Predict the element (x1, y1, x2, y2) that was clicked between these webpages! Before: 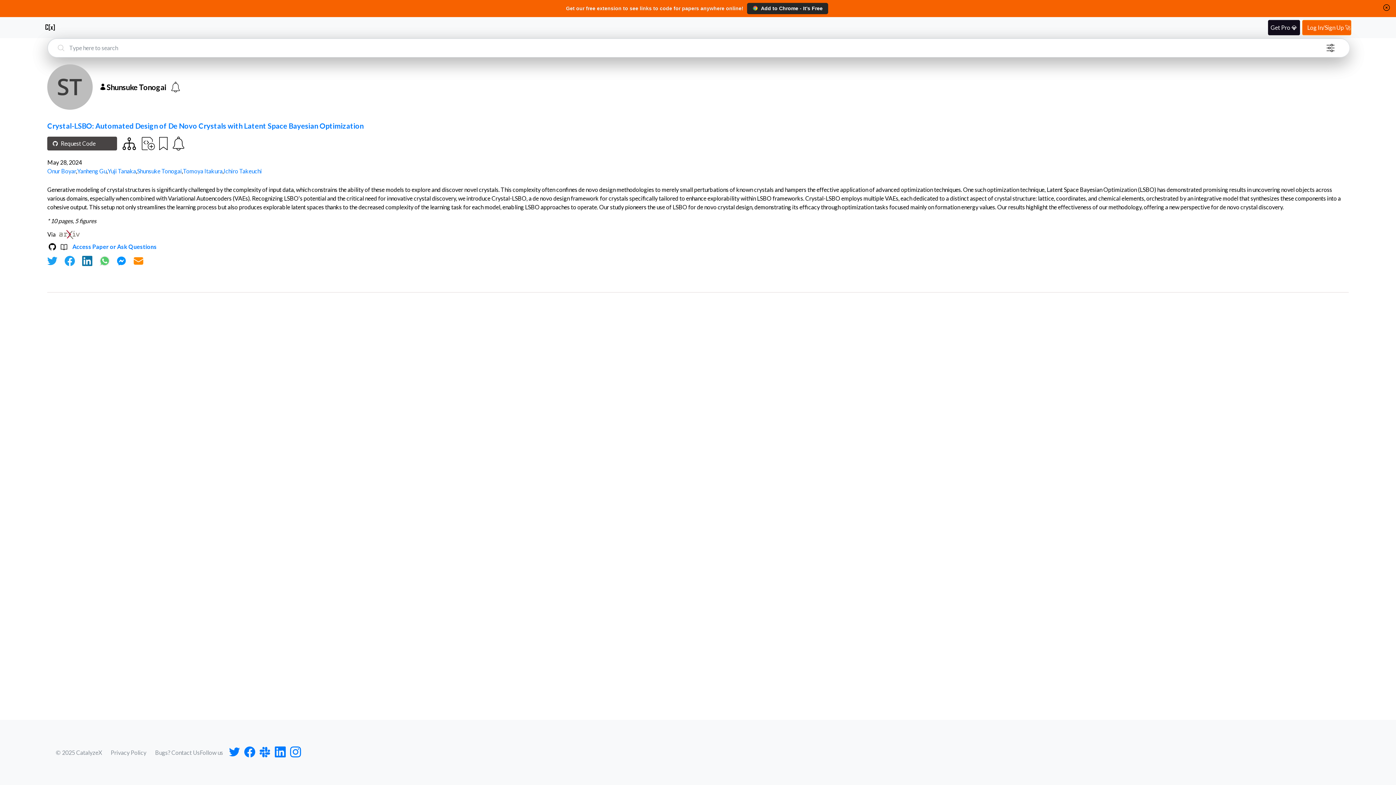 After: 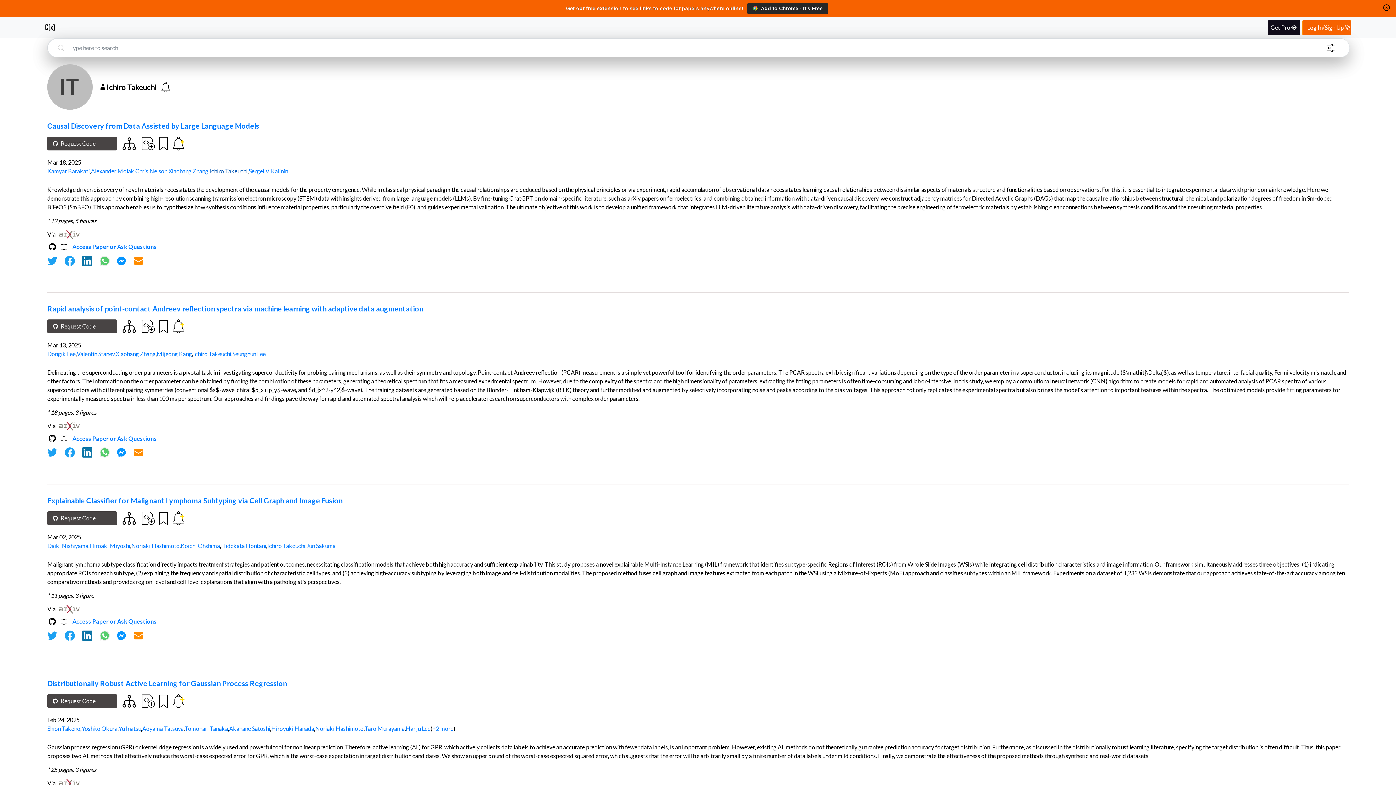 Action: label: Ichiro Takeuchi bbox: (223, 167, 261, 174)